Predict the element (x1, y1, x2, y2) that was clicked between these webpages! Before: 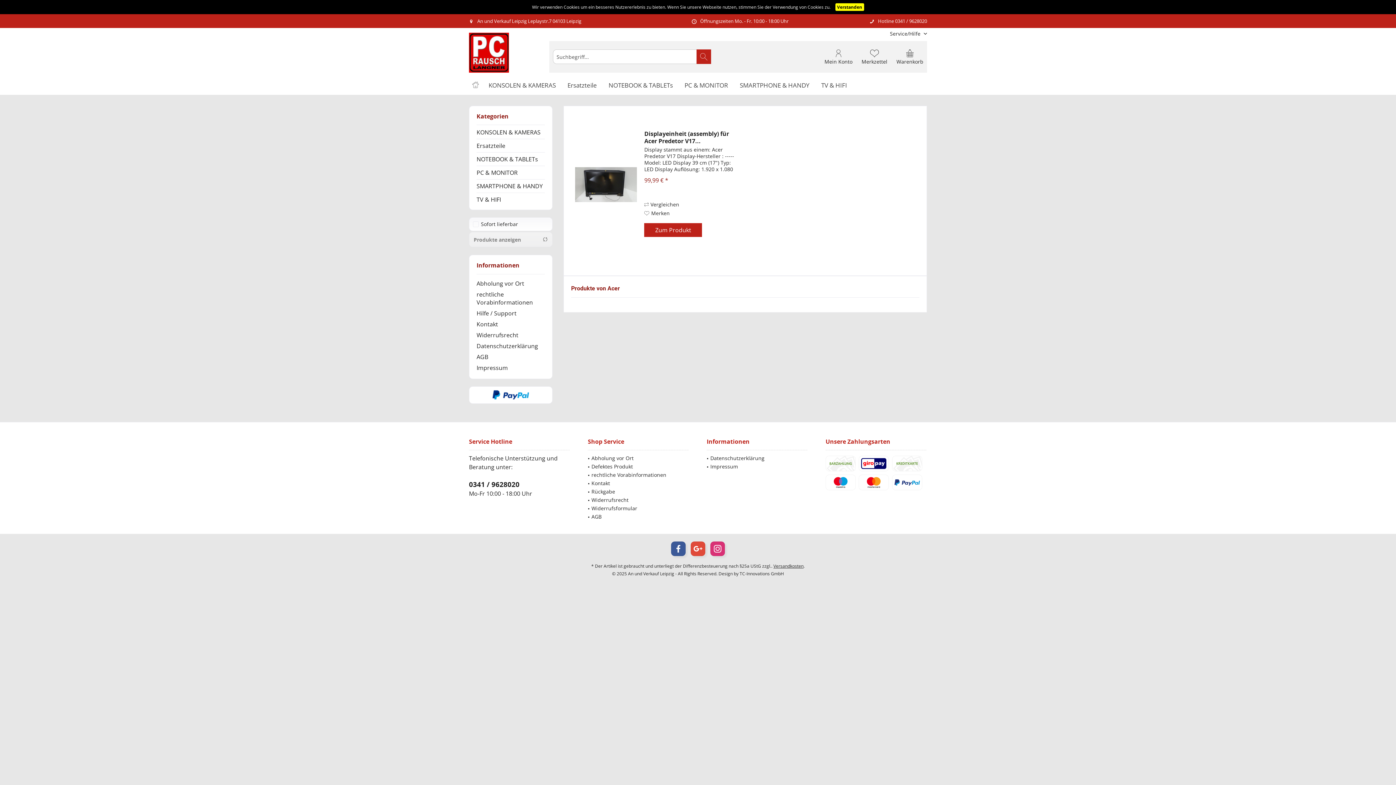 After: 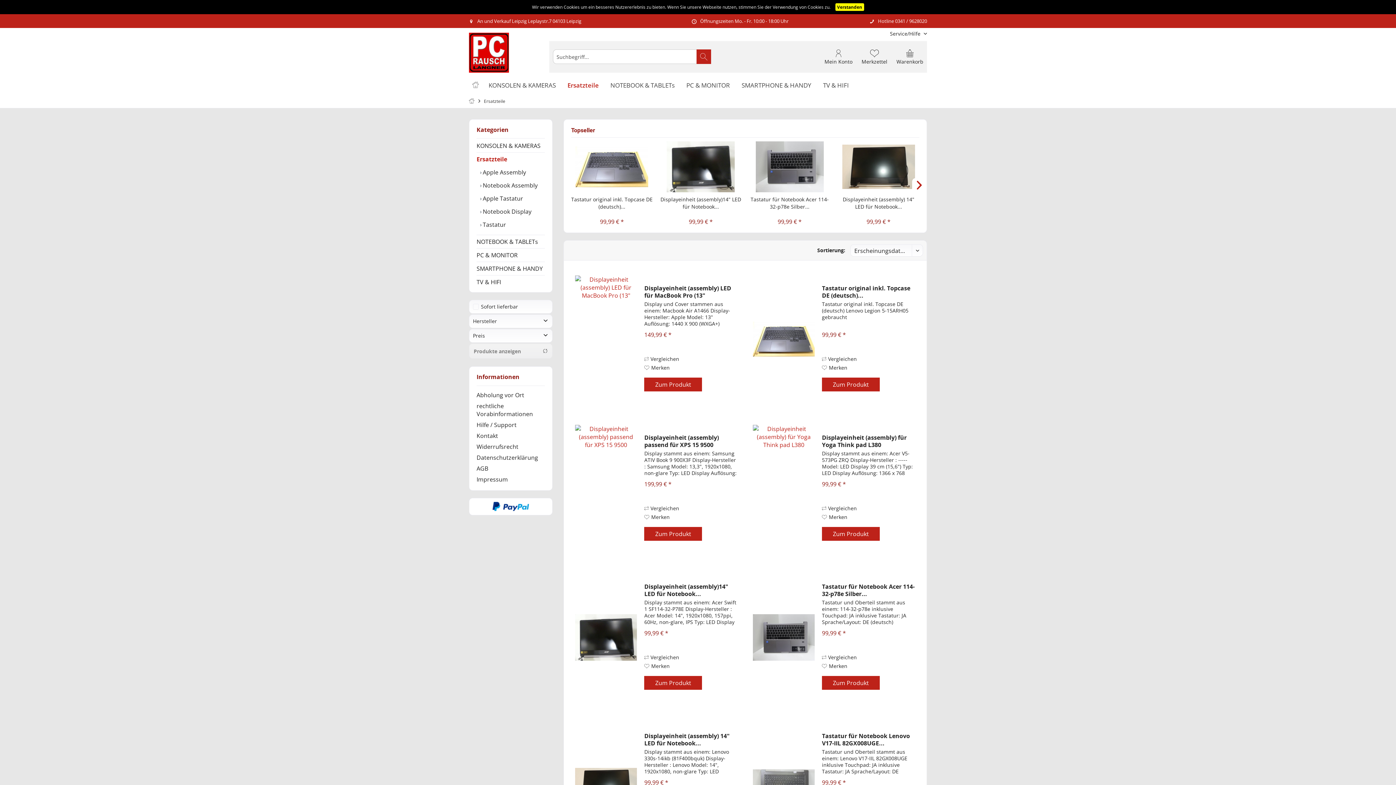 Action: bbox: (562, 76, 602, 94) label: Ersatzteile